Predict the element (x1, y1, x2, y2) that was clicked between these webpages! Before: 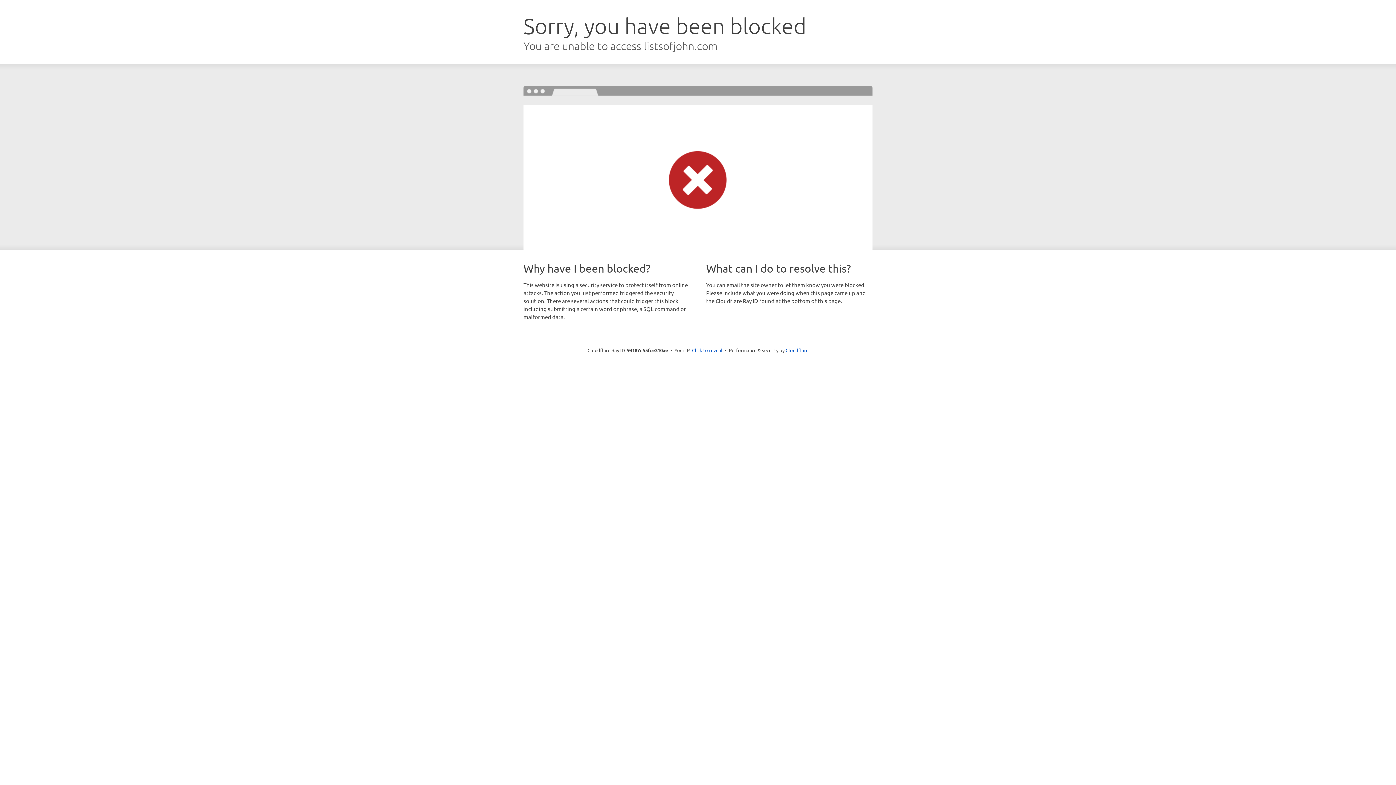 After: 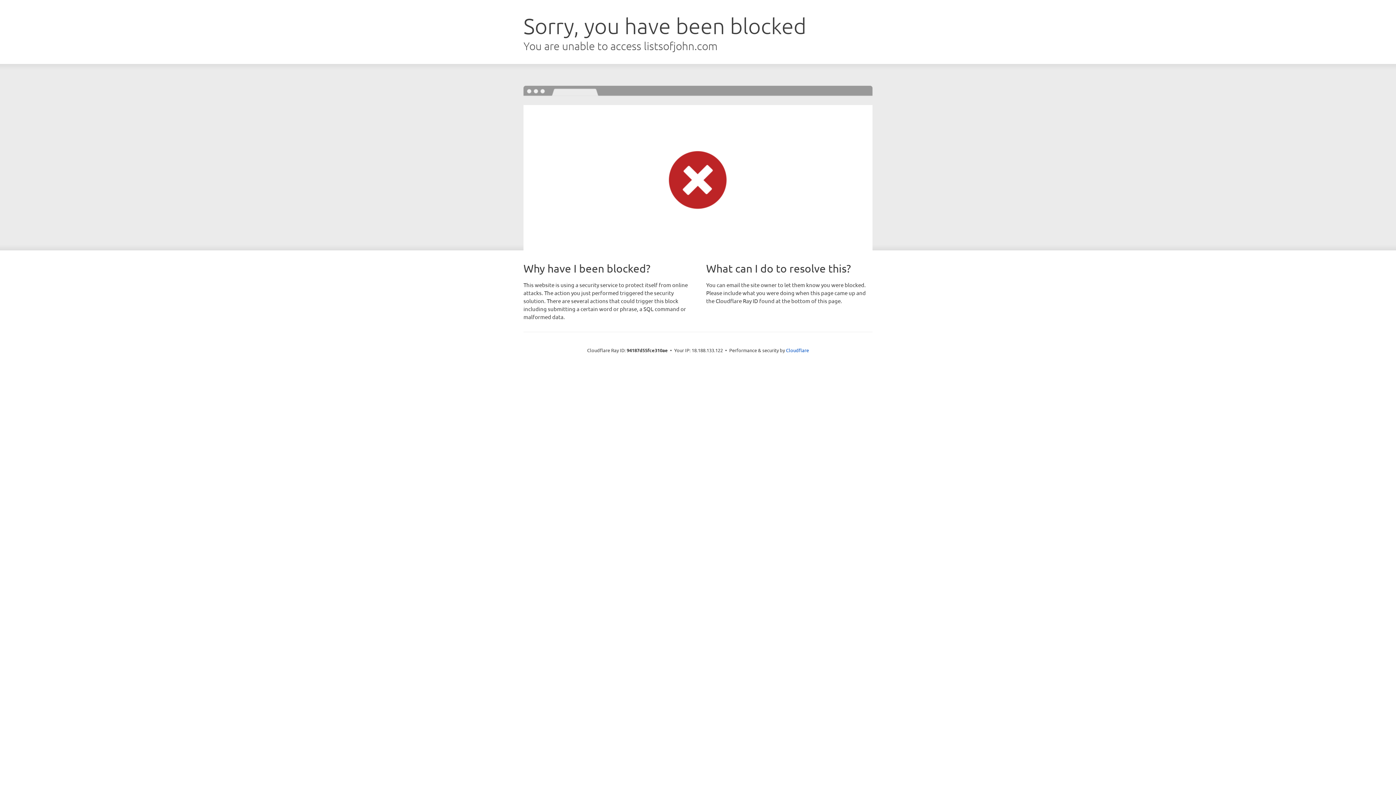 Action: label: Click to reveal bbox: (692, 346, 722, 353)